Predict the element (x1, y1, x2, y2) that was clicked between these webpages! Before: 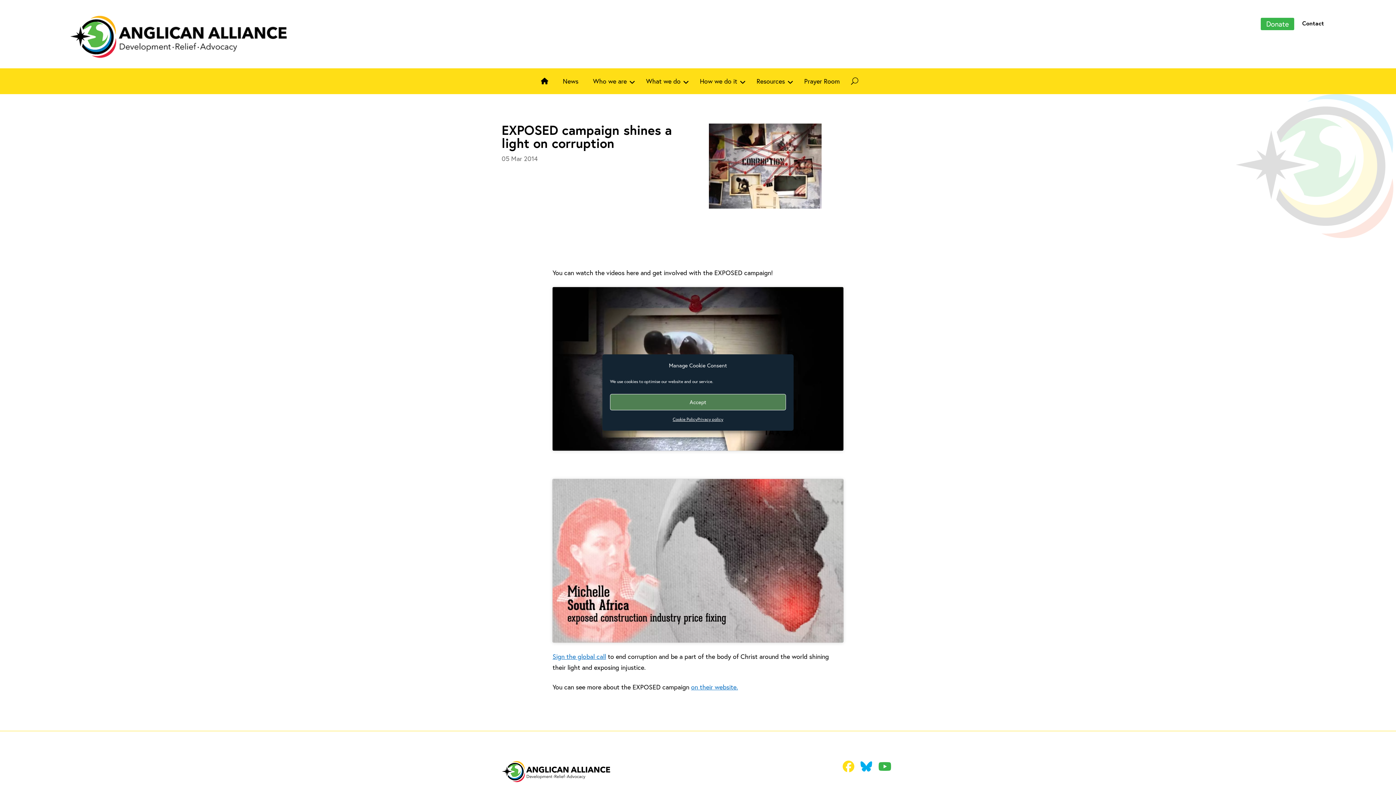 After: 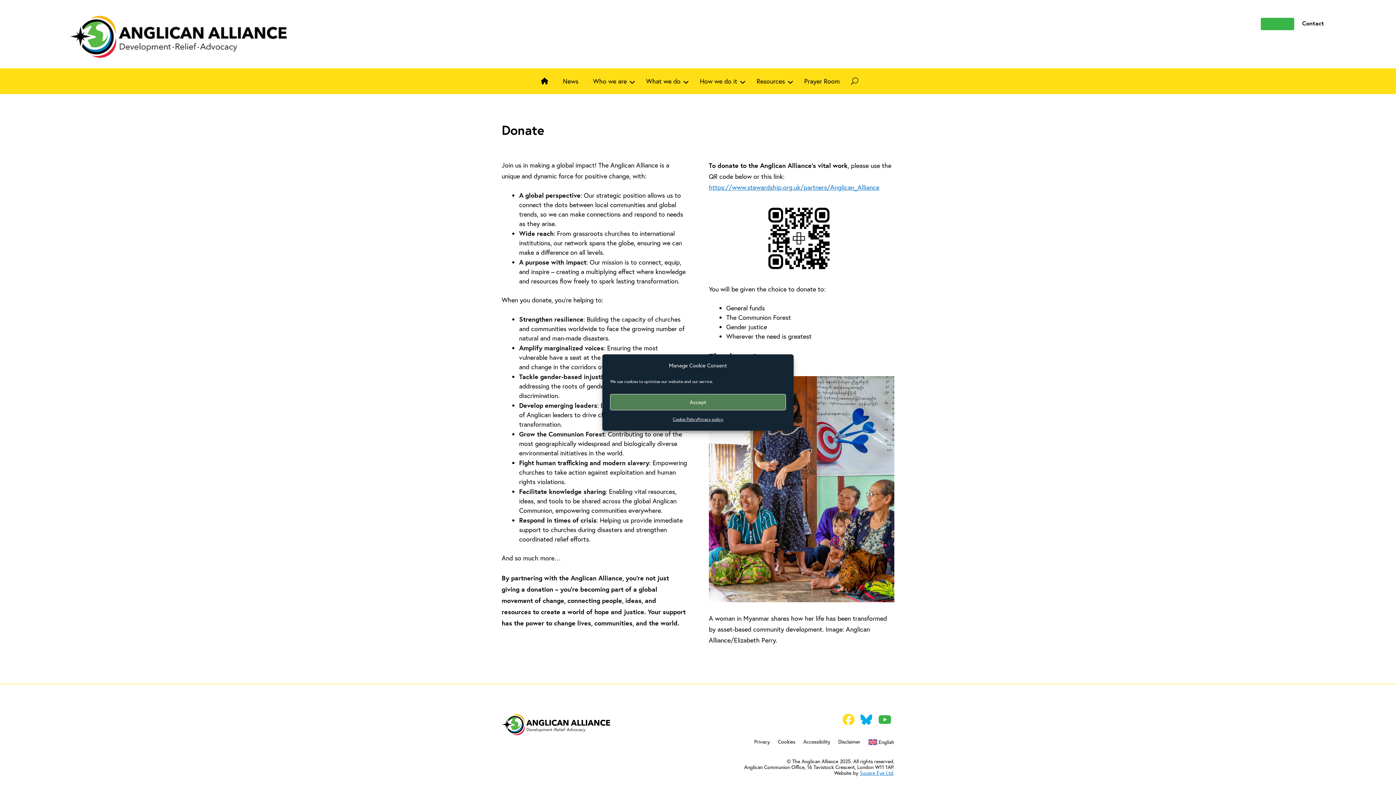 Action: bbox: (1261, 17, 1294, 30) label: Donate